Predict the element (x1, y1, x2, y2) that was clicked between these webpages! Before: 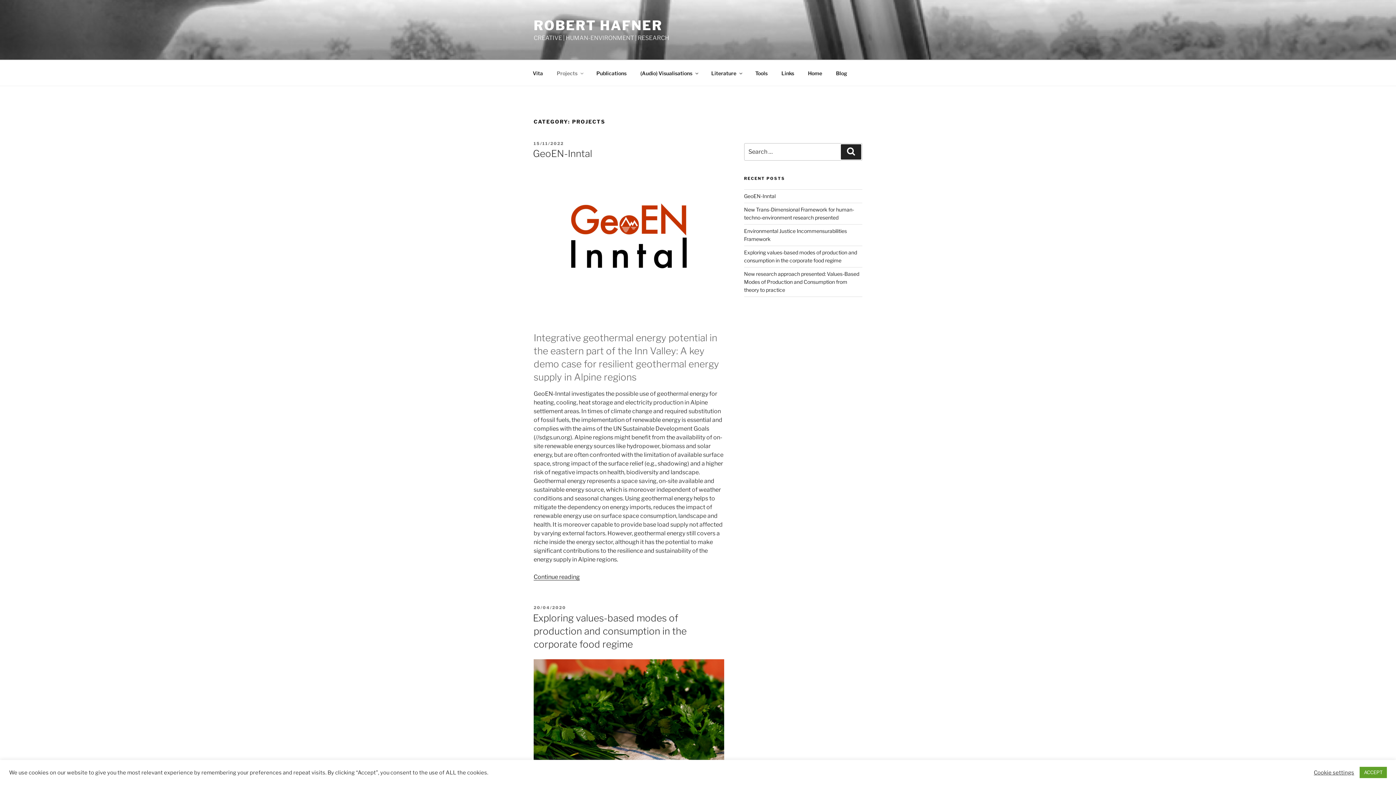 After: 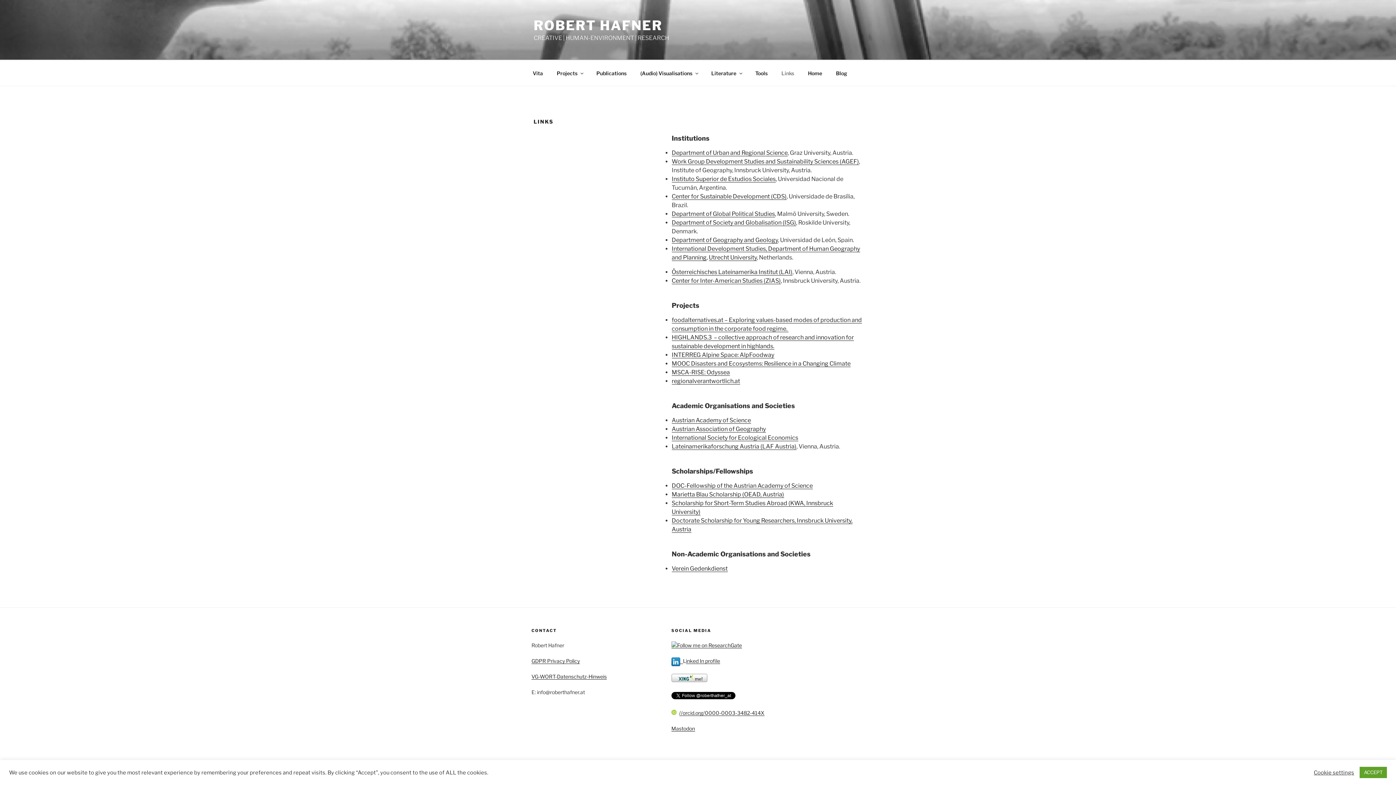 Action: bbox: (775, 64, 800, 82) label: Links